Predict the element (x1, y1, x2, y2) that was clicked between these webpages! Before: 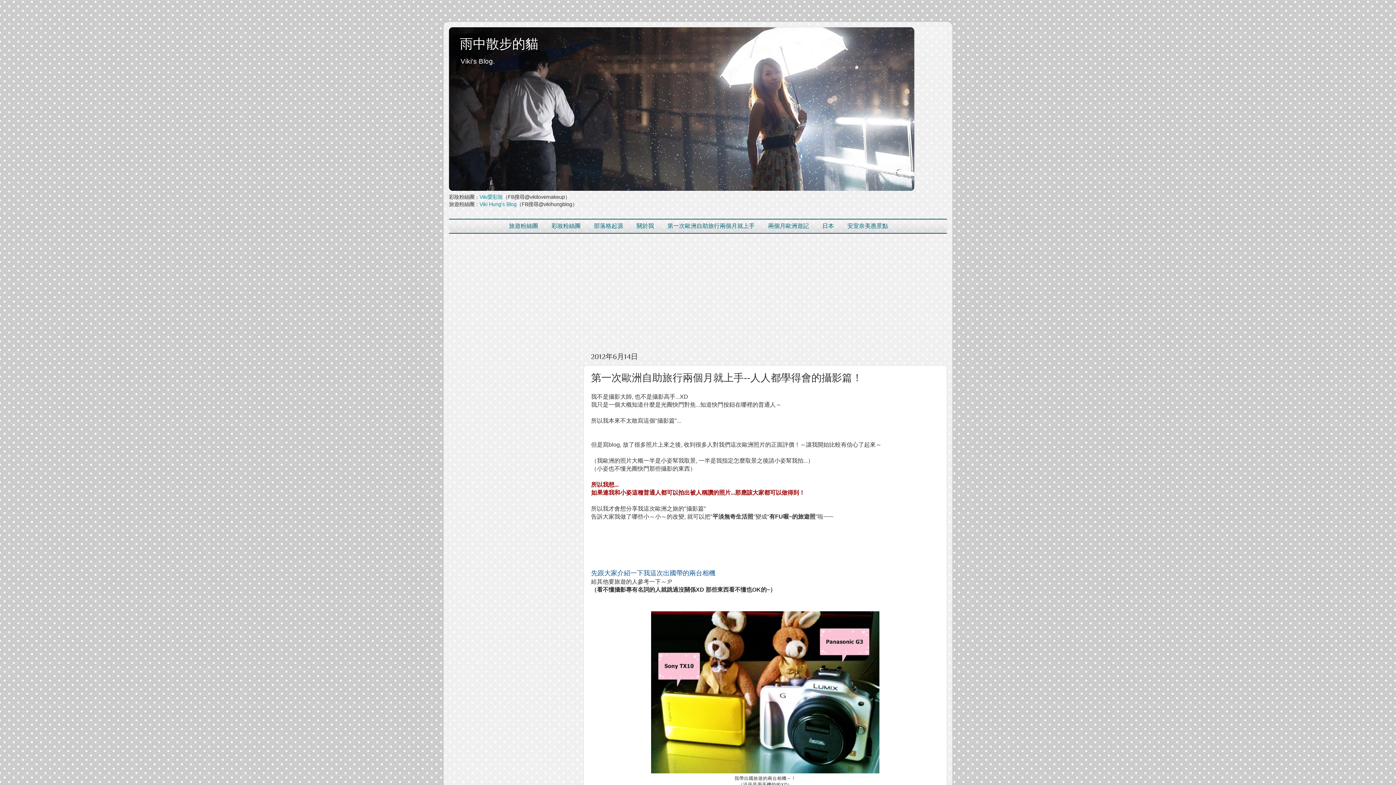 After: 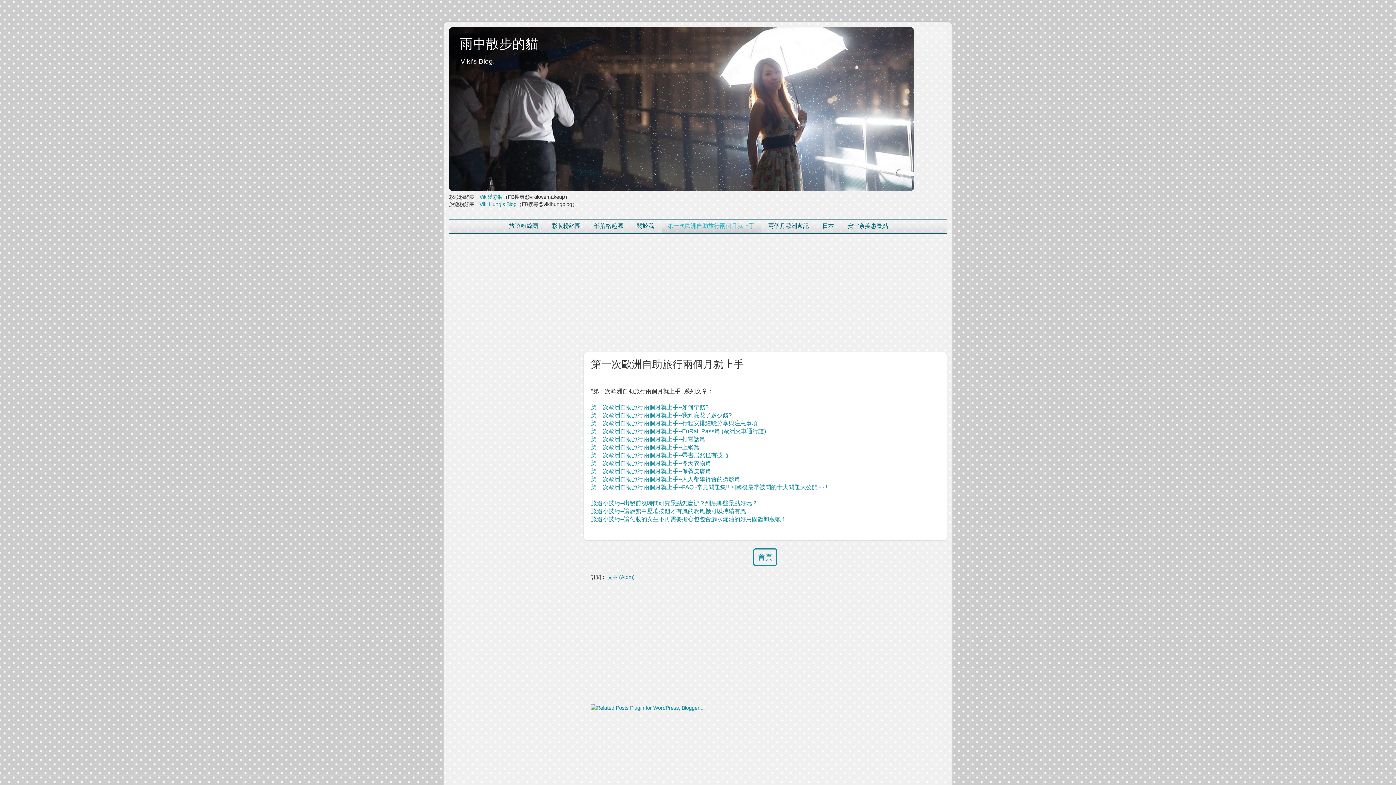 Action: bbox: (661, 219, 761, 233) label: 第一次歐洲自助旅行兩個月就上手